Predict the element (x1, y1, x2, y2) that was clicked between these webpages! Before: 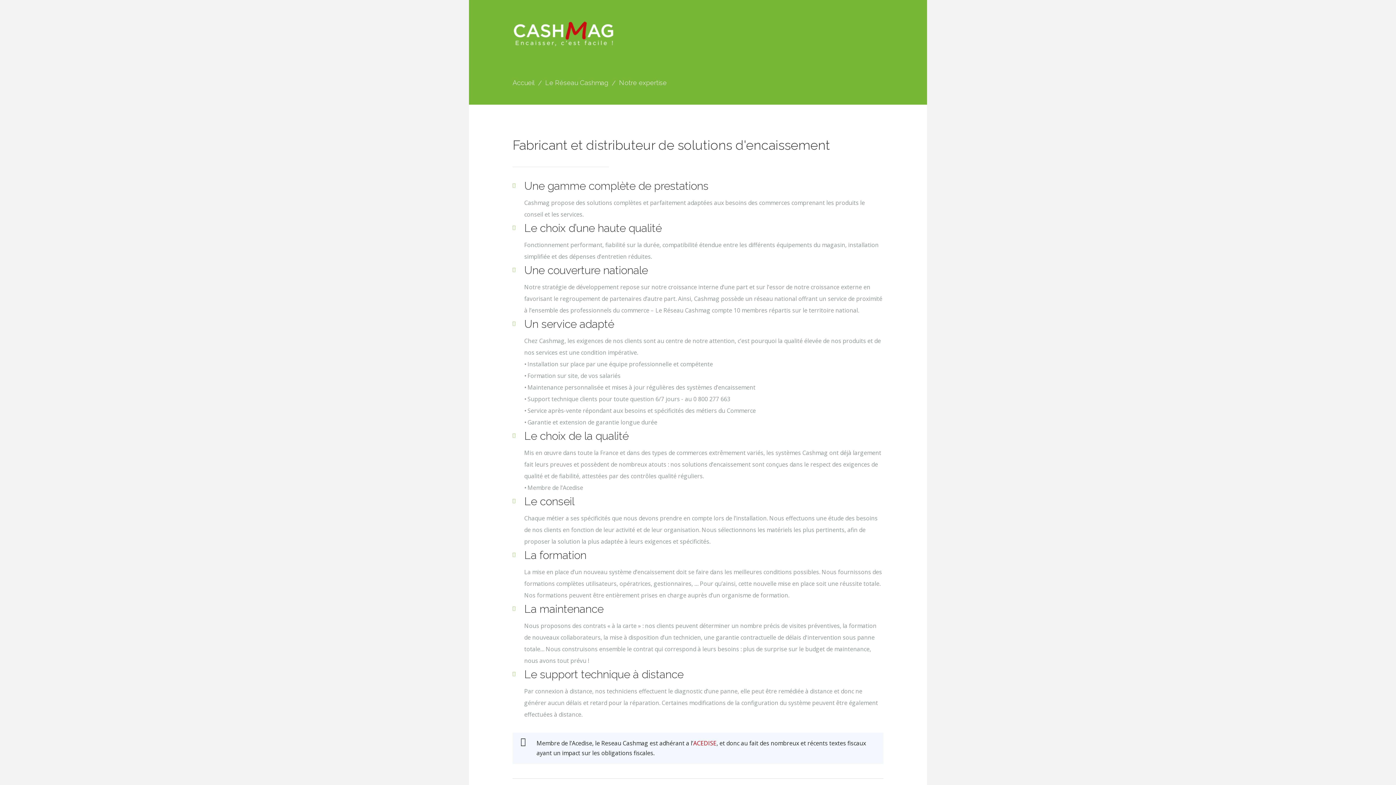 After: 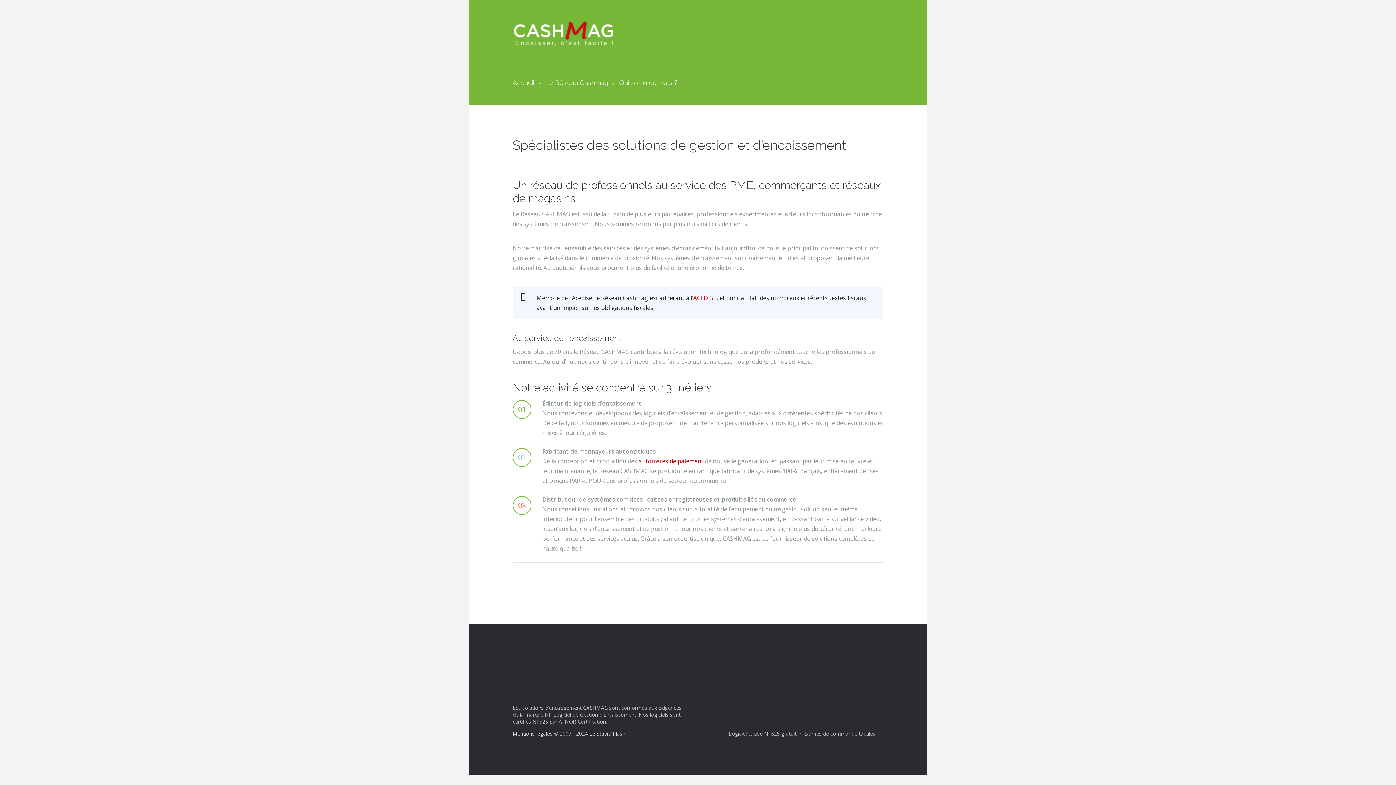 Action: bbox: (545, 78, 608, 86) label: Le Réseau Cashmag